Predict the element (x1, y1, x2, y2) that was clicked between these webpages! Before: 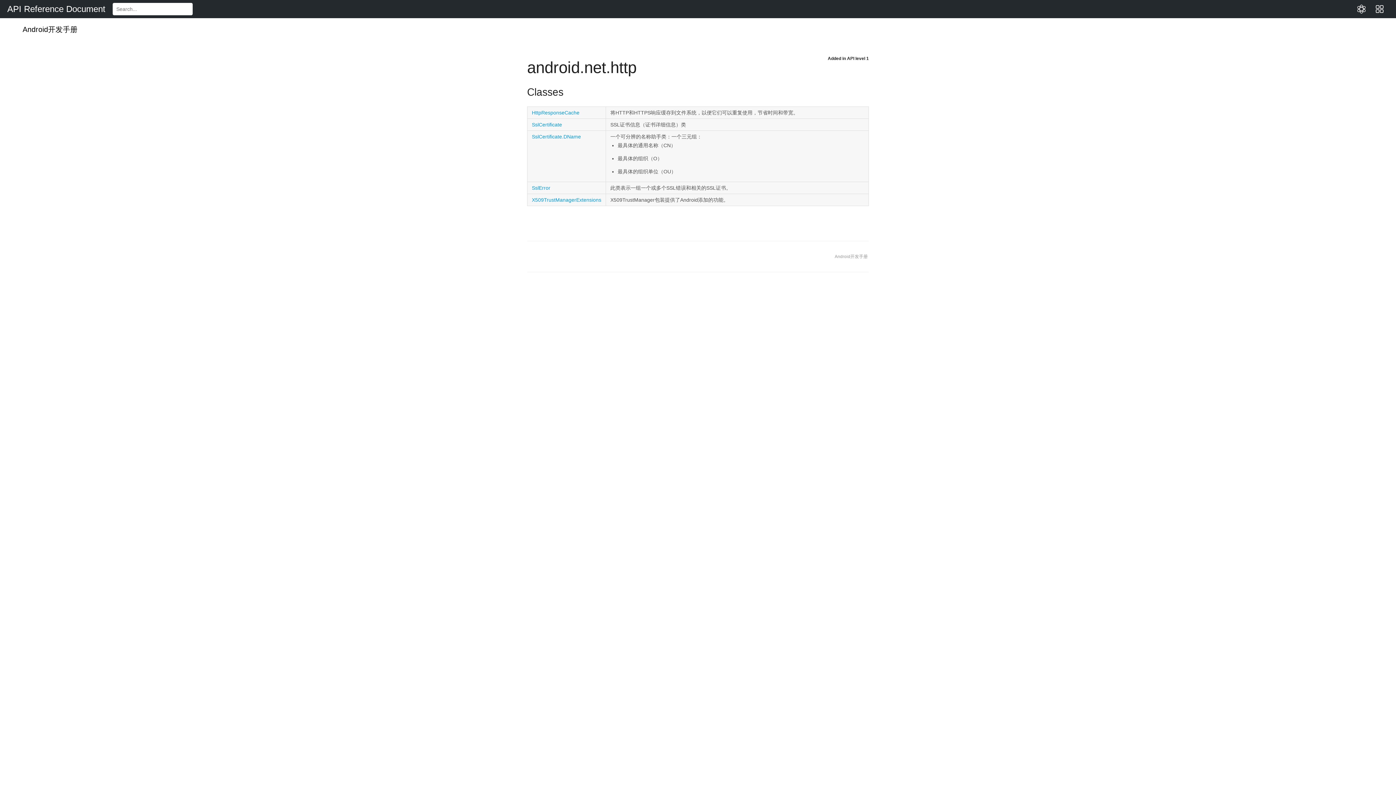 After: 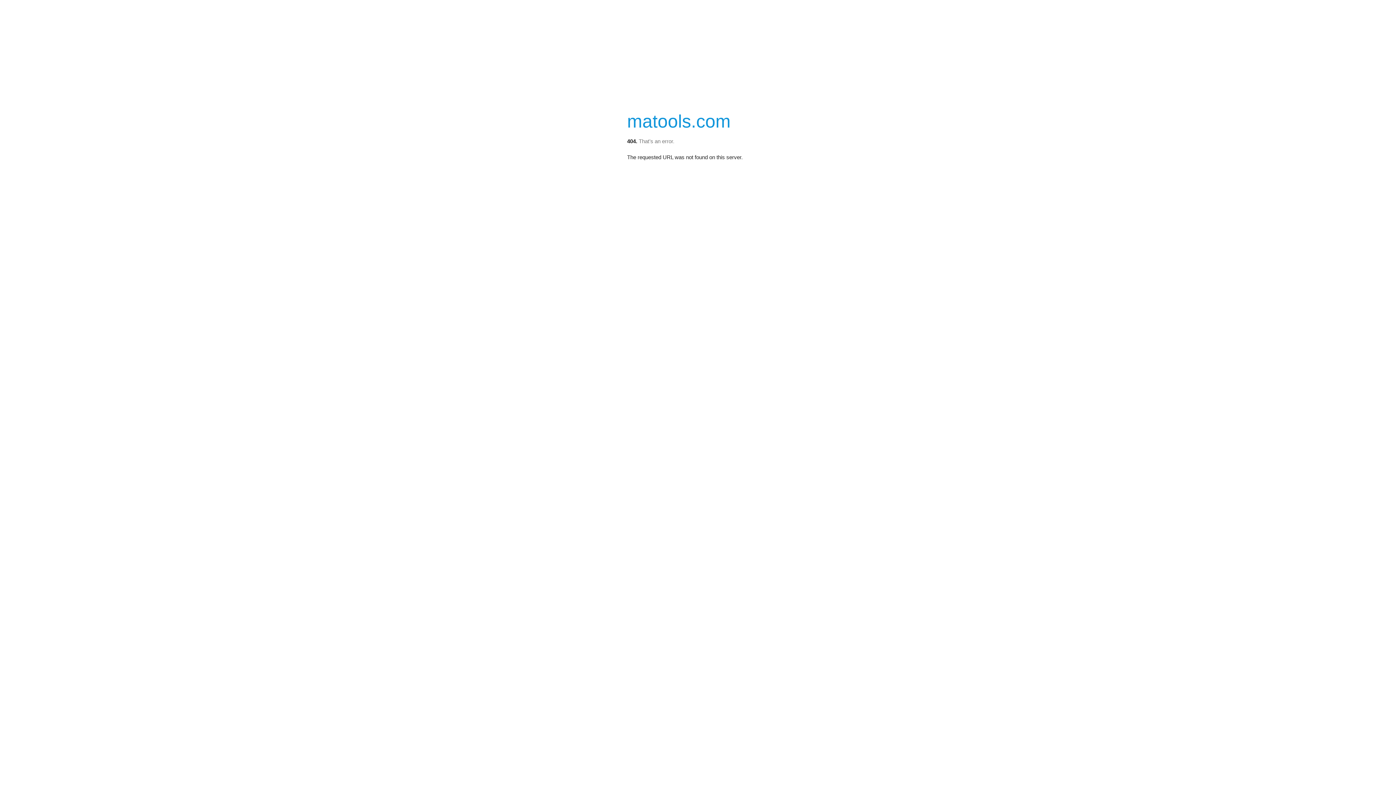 Action: bbox: (847, 56, 869, 61) label: API level 1